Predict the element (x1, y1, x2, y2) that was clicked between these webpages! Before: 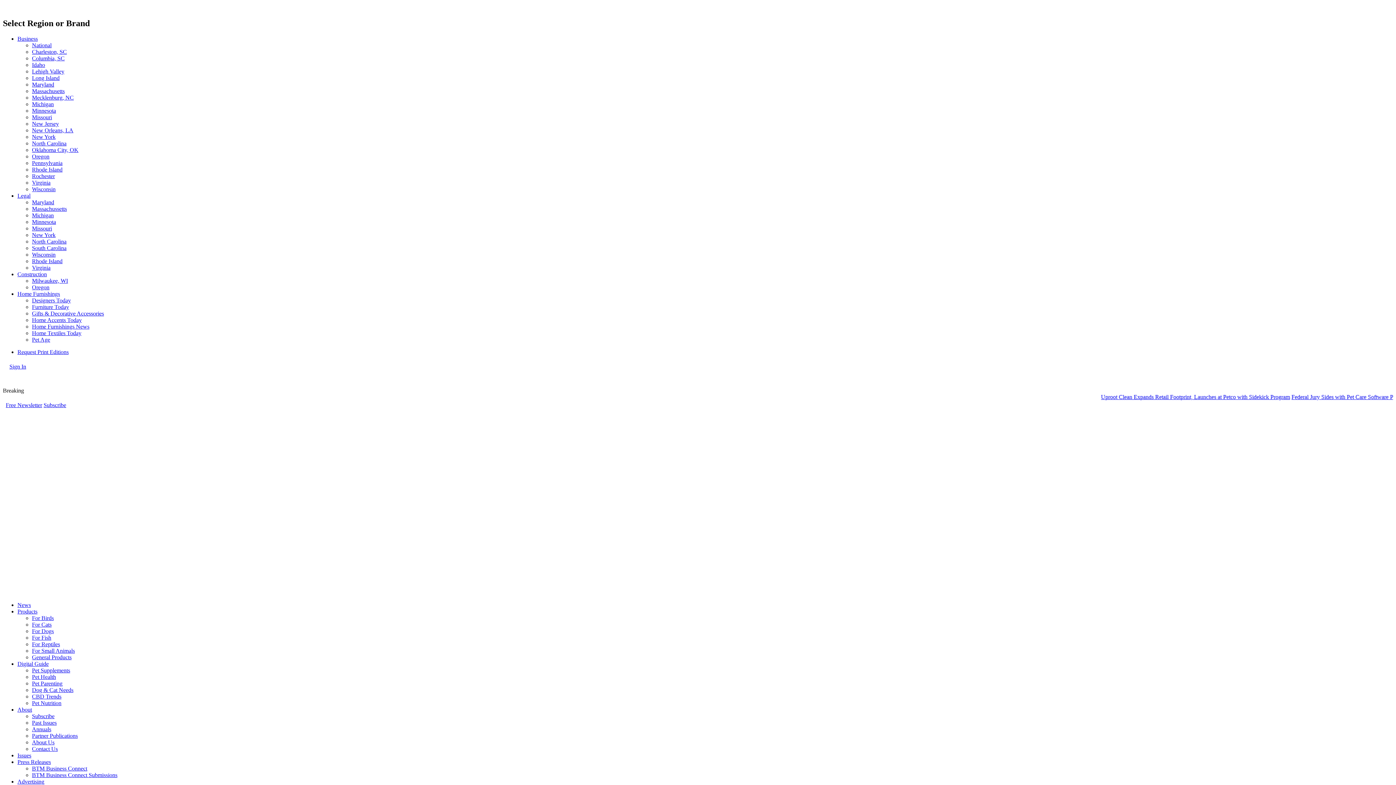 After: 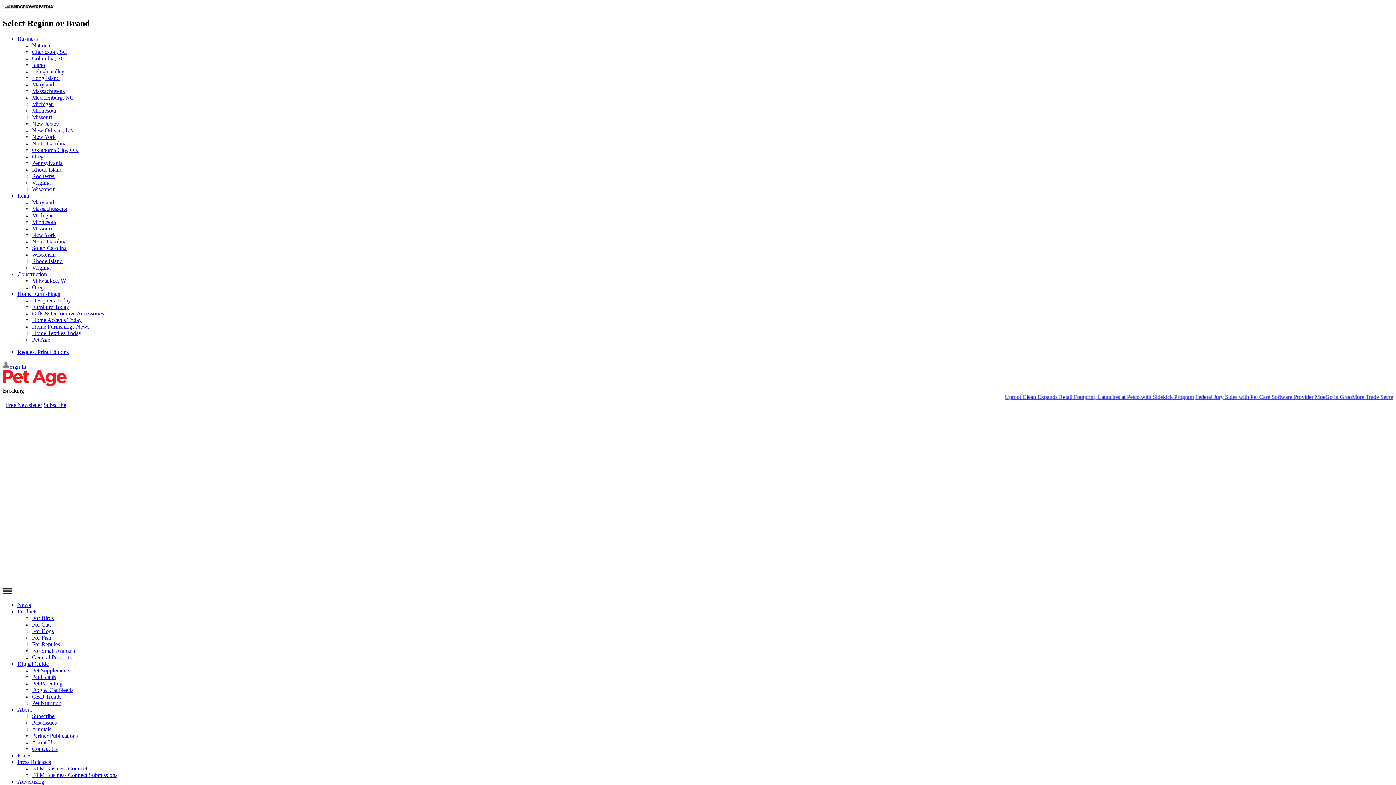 Action: bbox: (32, 746, 57, 752) label: Contact Us